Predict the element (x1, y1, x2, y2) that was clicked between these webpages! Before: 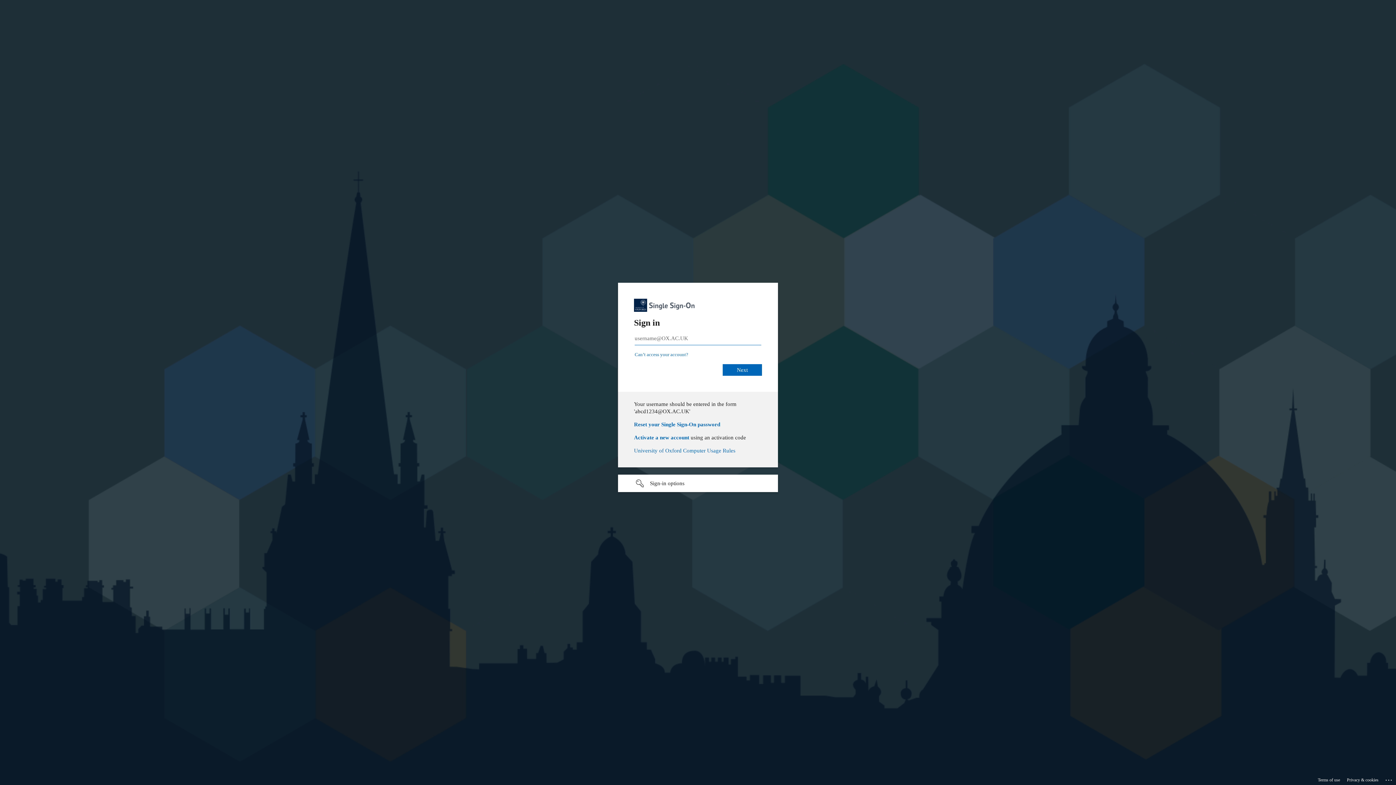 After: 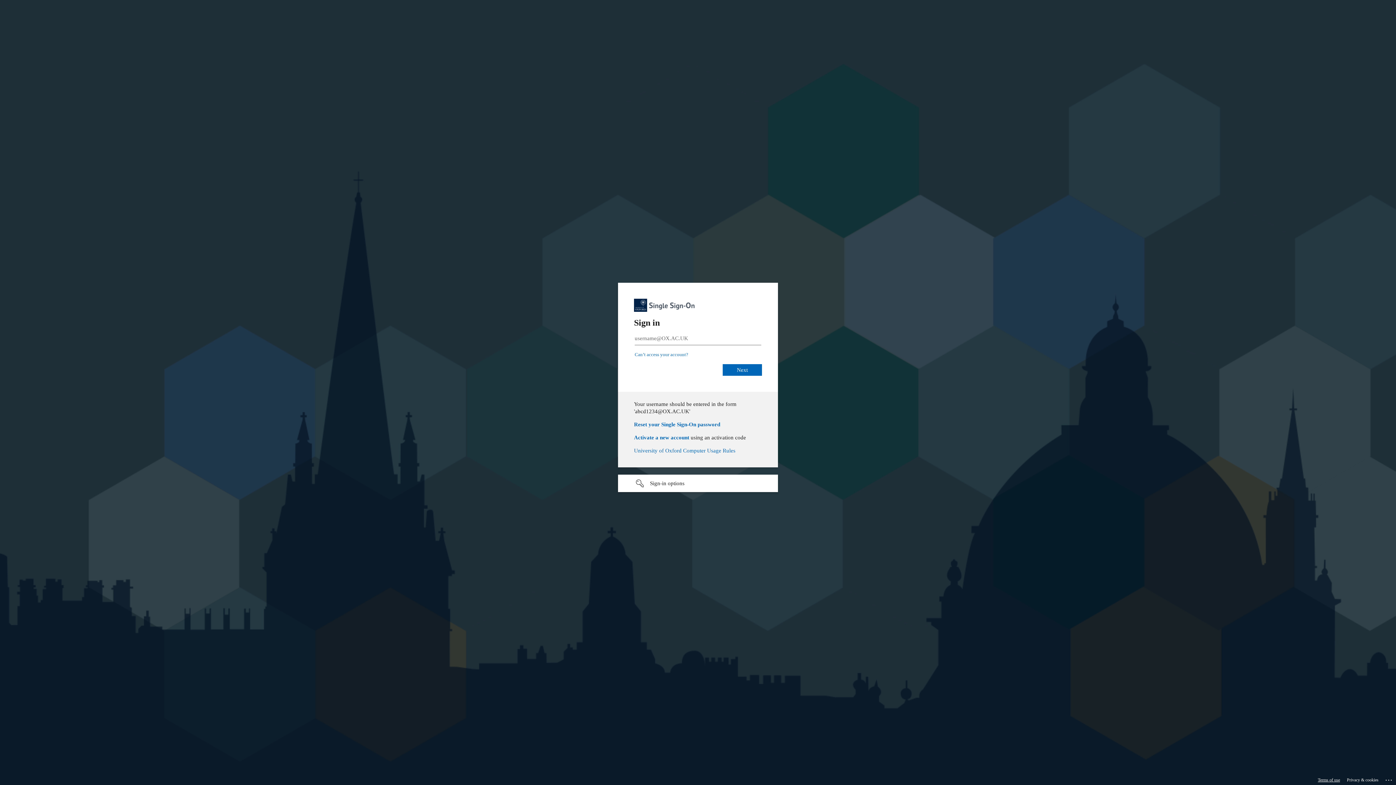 Action: label: Terms of use bbox: (1318, 775, 1340, 785)